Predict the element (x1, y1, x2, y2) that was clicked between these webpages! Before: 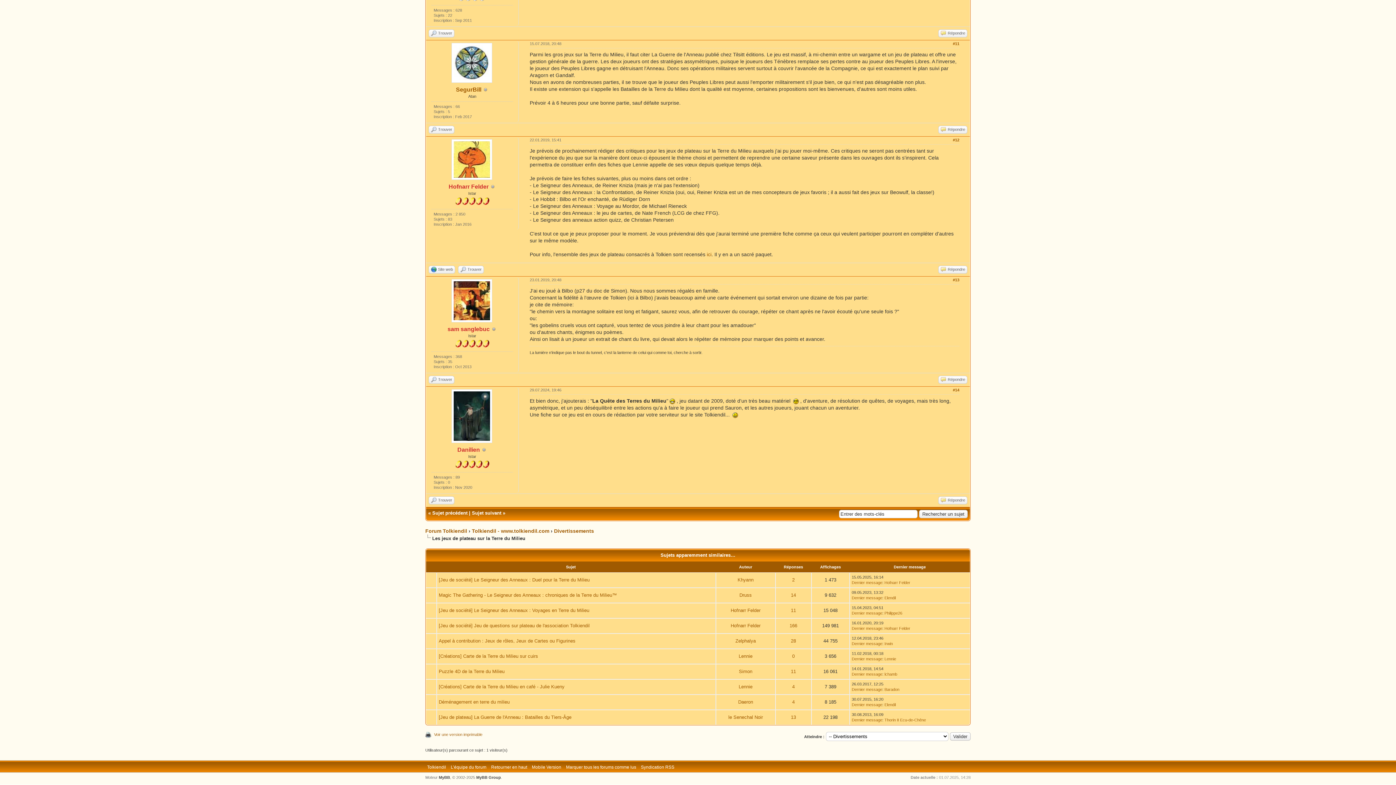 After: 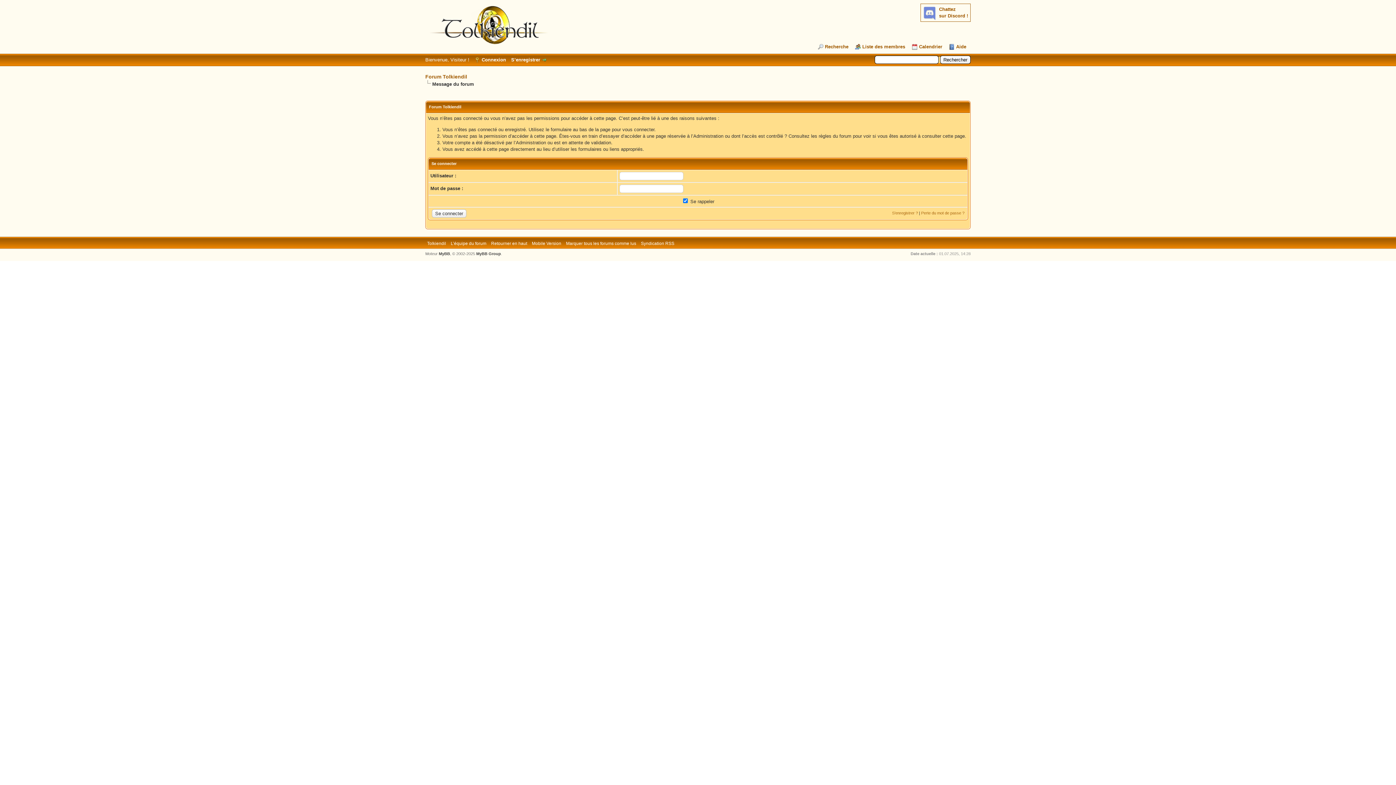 Action: label: Elendil bbox: (884, 702, 896, 707)